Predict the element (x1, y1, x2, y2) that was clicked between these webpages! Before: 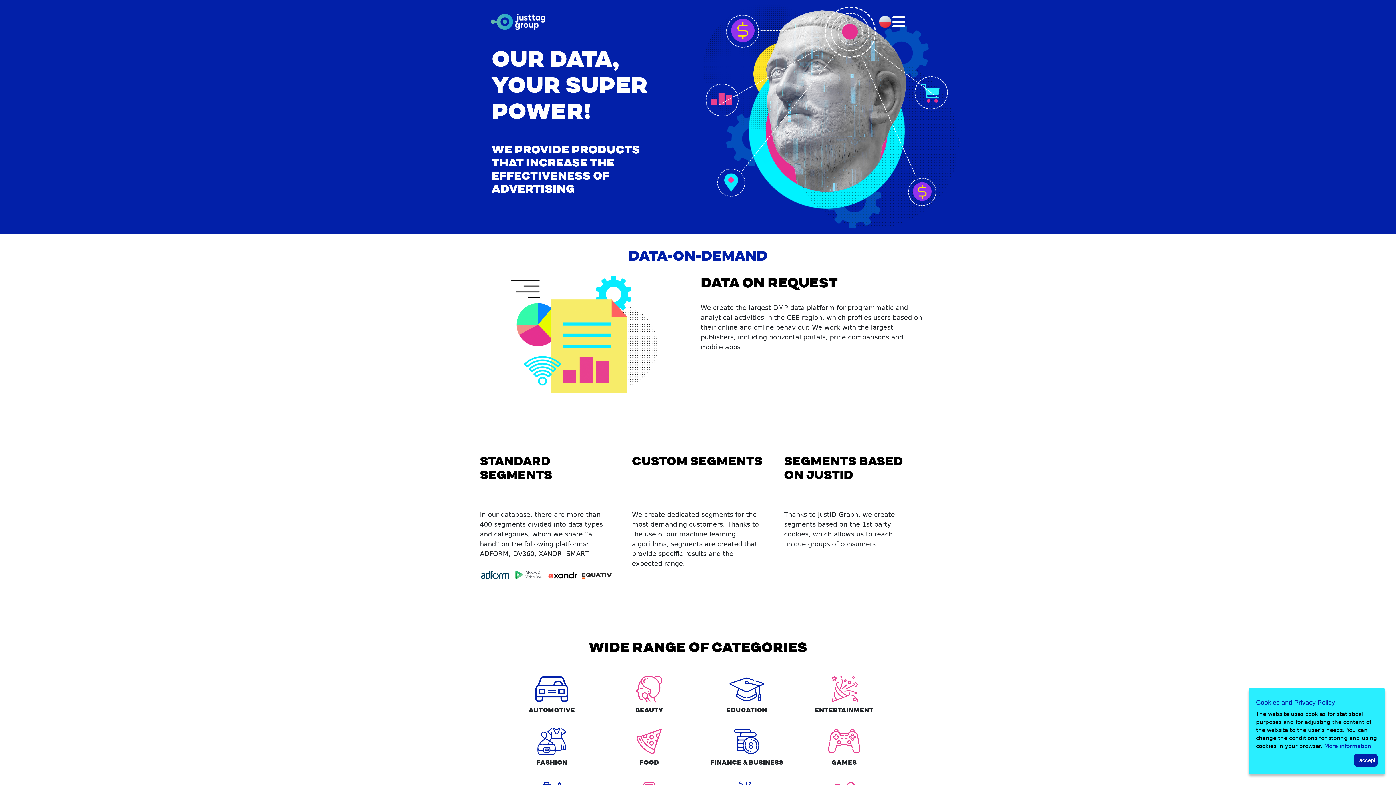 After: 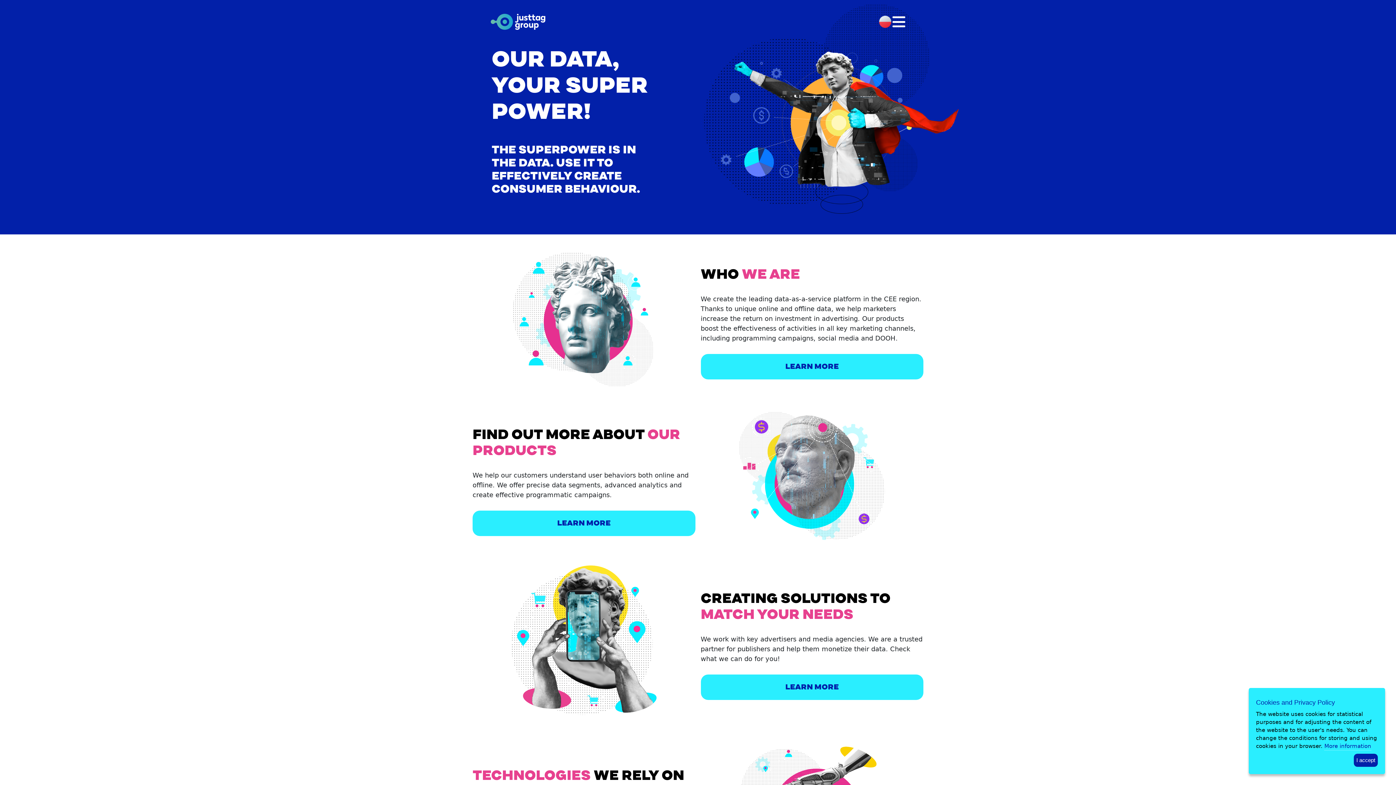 Action: bbox: (490, 19, 545, 23)